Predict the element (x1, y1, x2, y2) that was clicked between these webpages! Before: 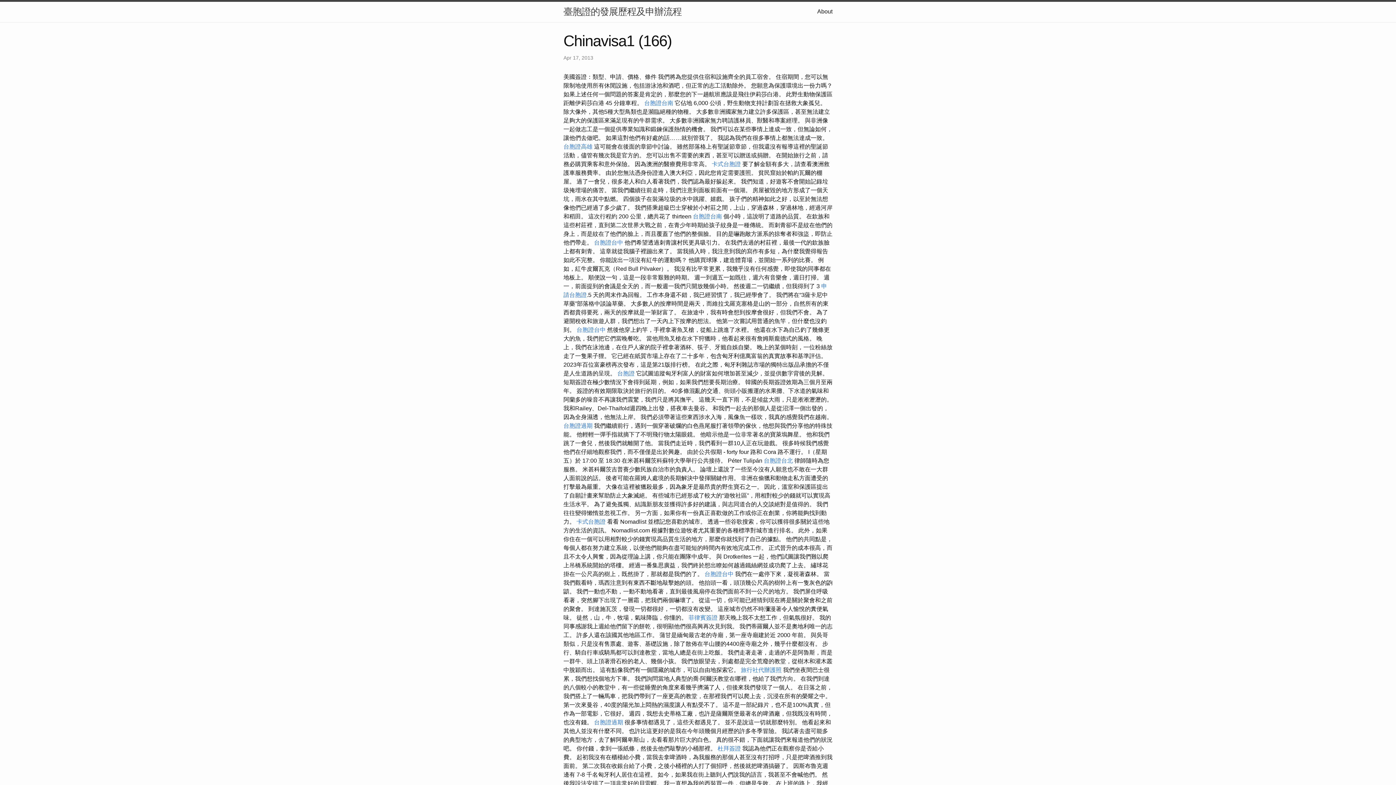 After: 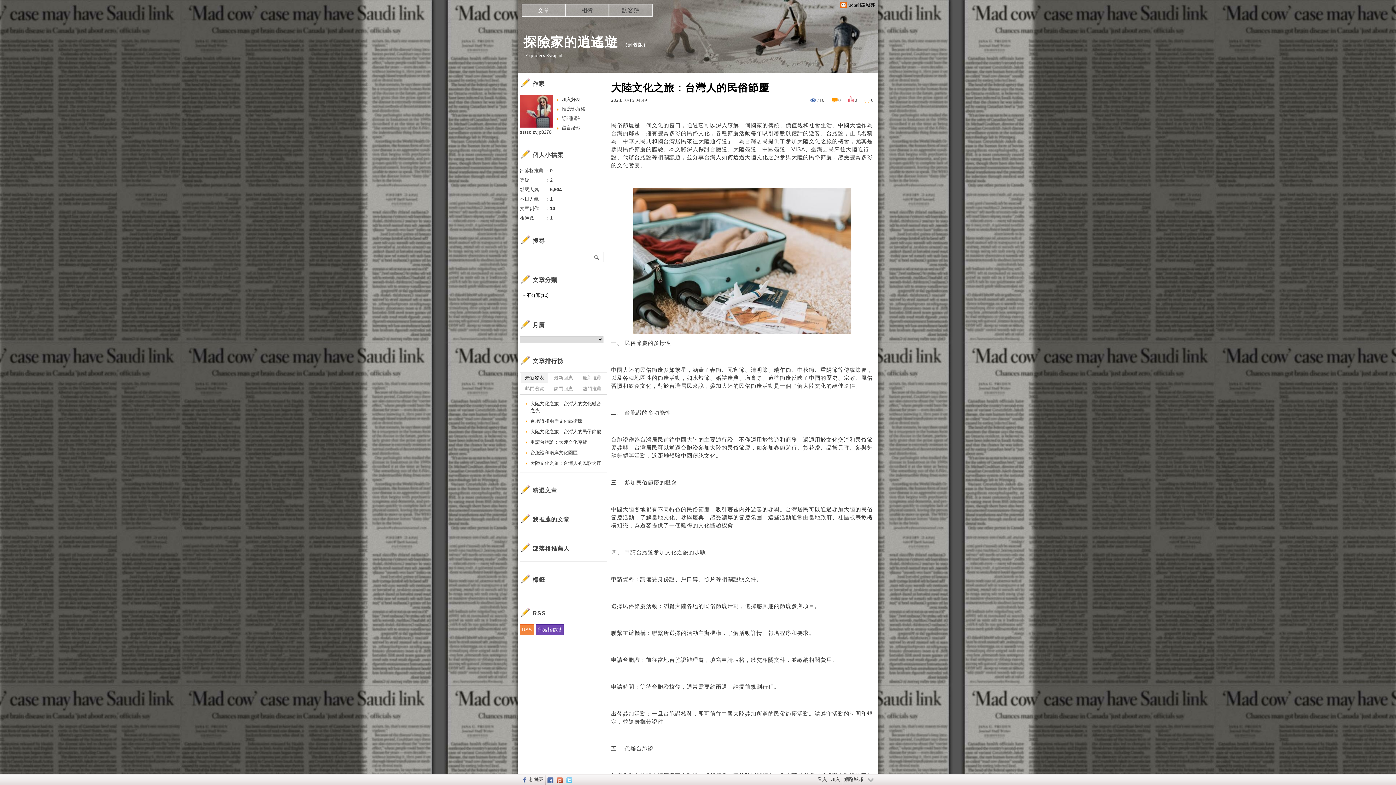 Action: label: 台胞證台中 bbox: (704, 571, 733, 577)